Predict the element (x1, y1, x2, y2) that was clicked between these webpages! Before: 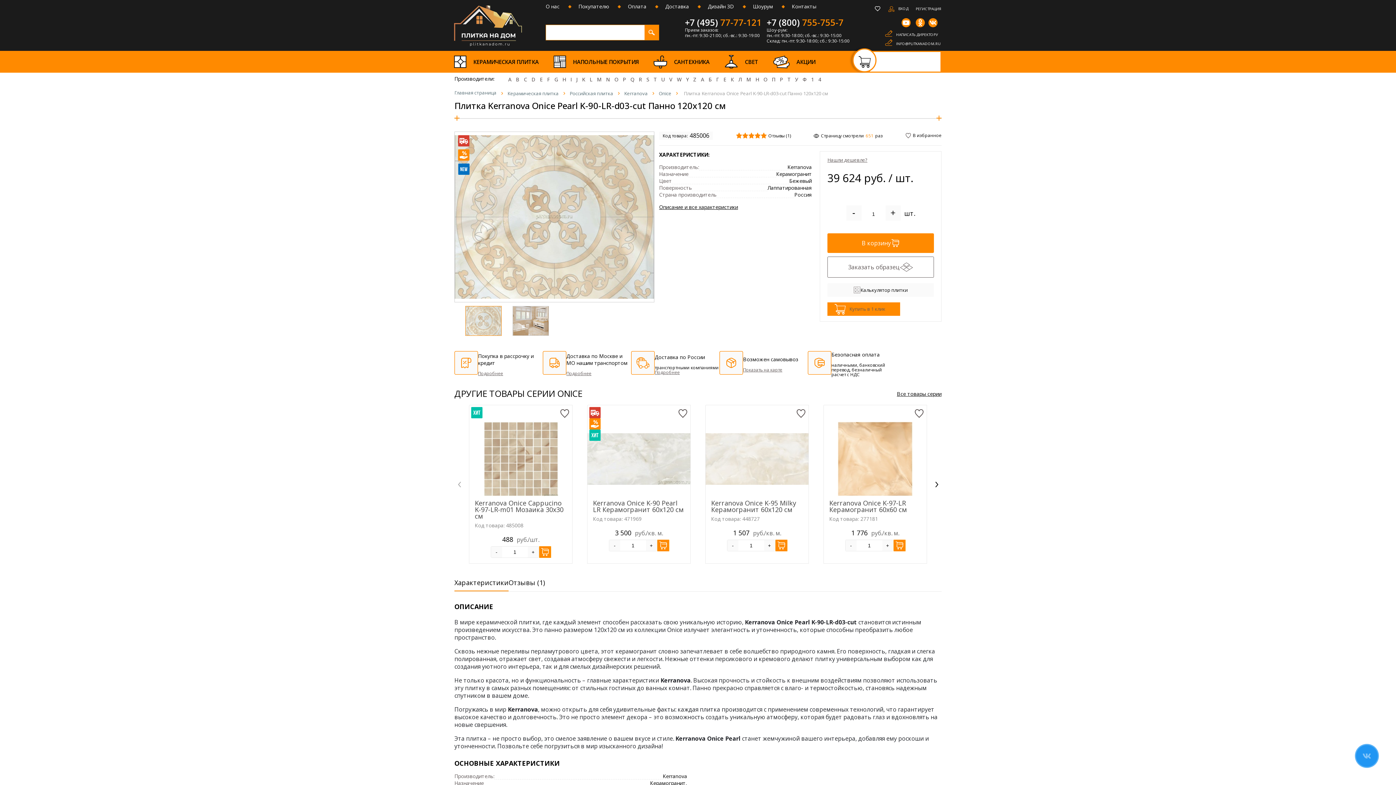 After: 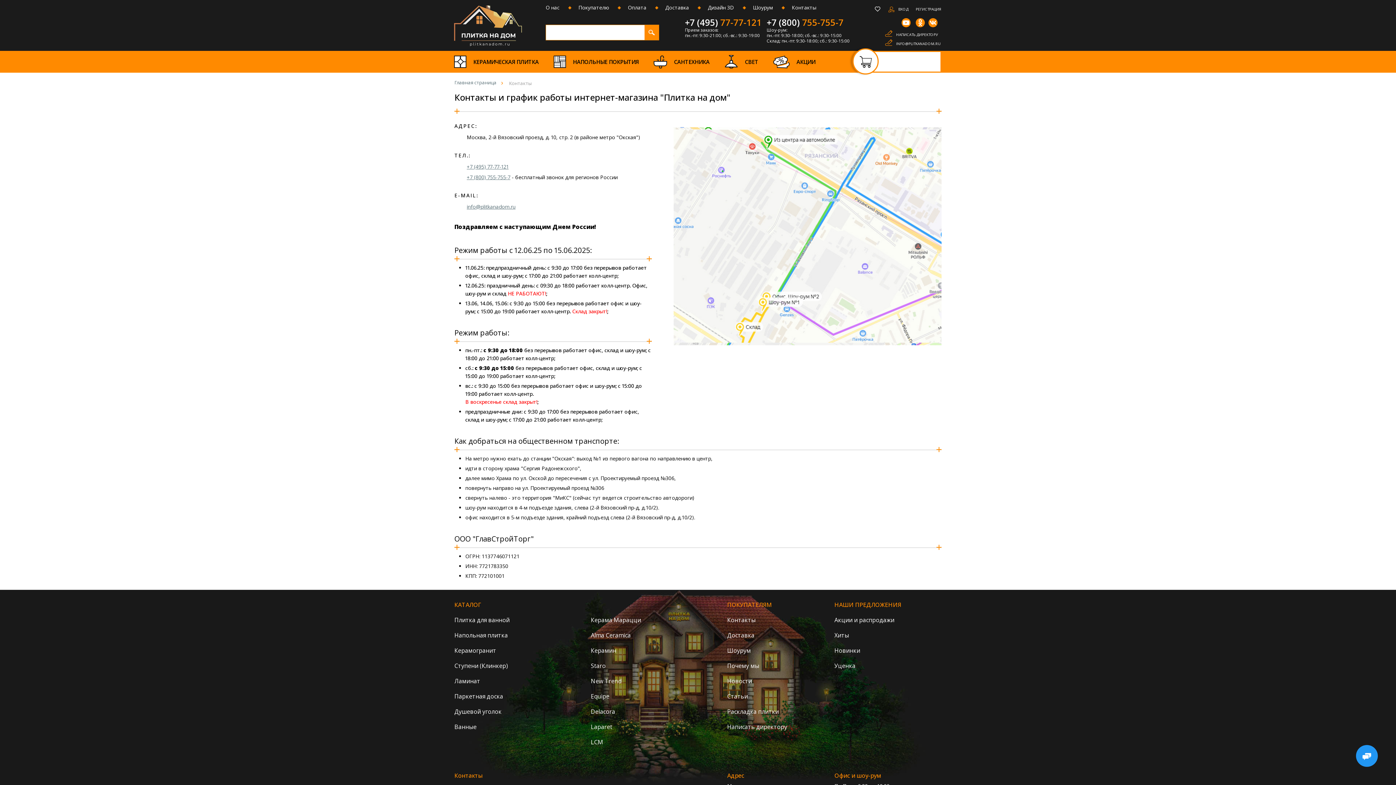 Action: bbox: (792, 4, 816, 9) label: Контакты